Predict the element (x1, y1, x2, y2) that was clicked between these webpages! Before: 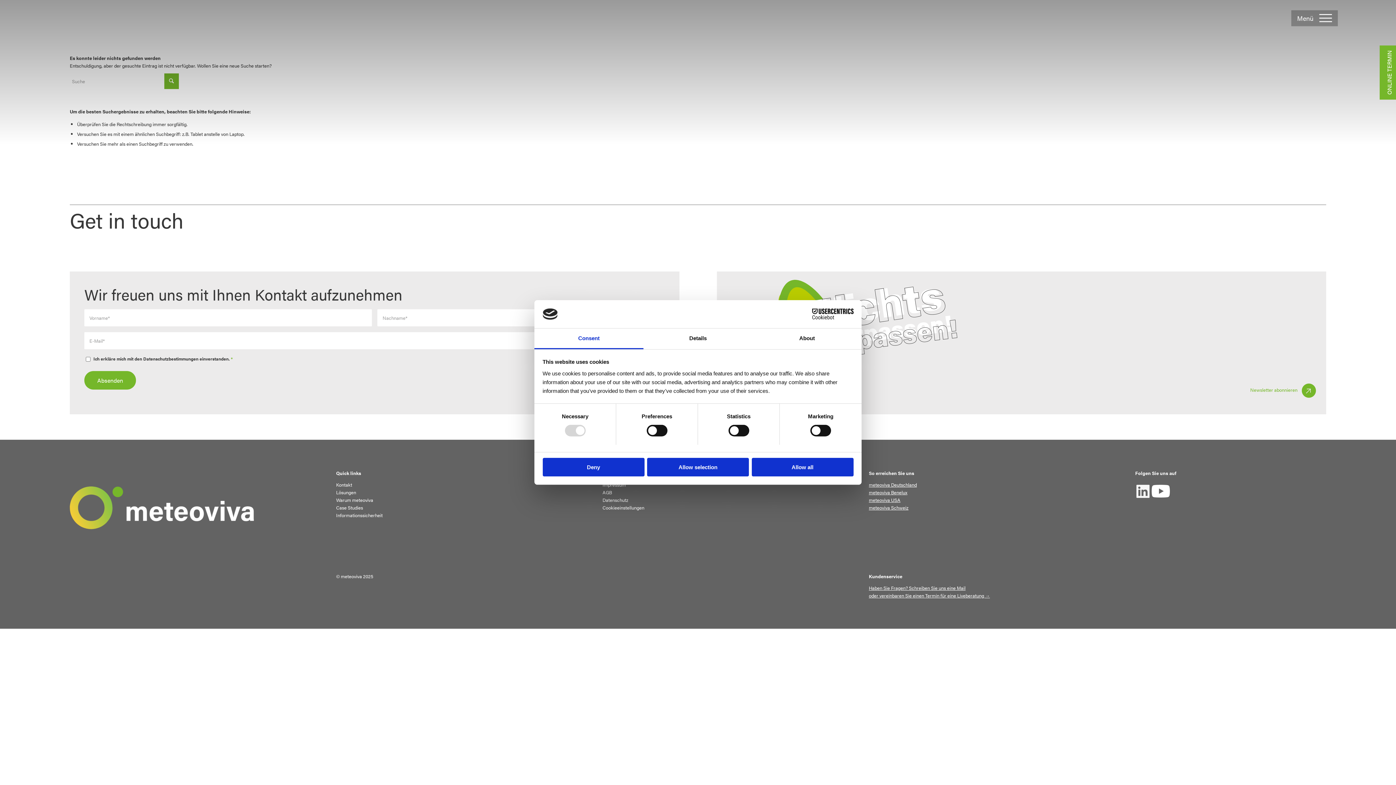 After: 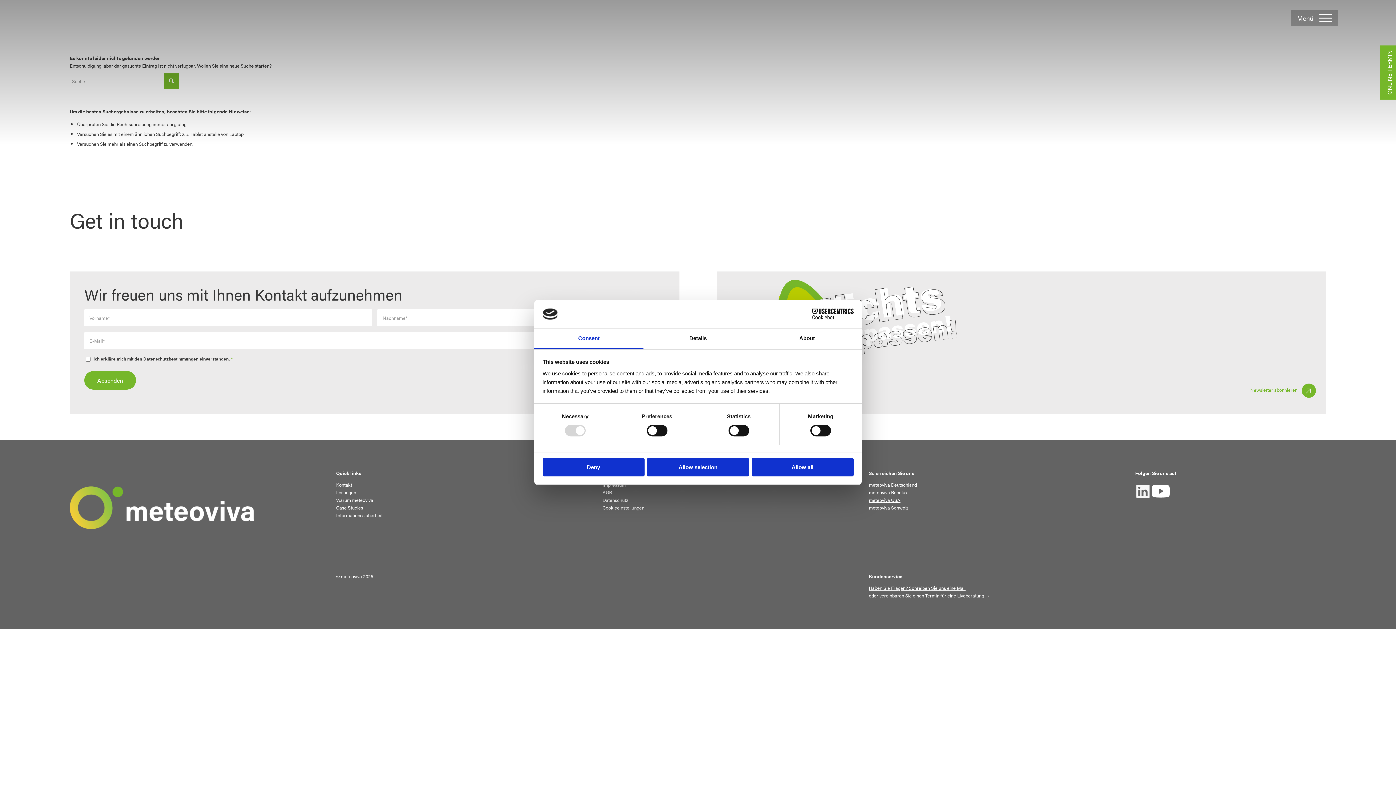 Action: label: Consent bbox: (534, 328, 643, 349)